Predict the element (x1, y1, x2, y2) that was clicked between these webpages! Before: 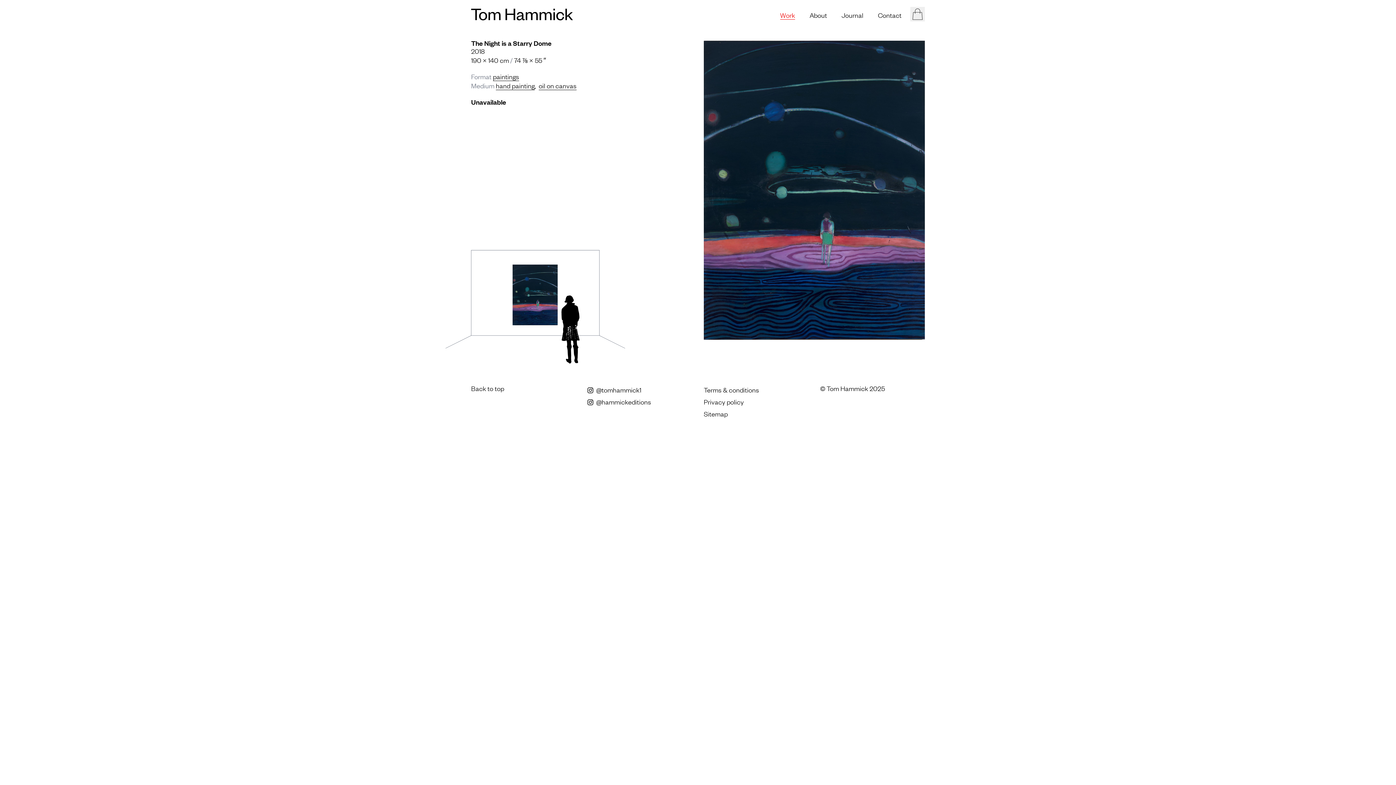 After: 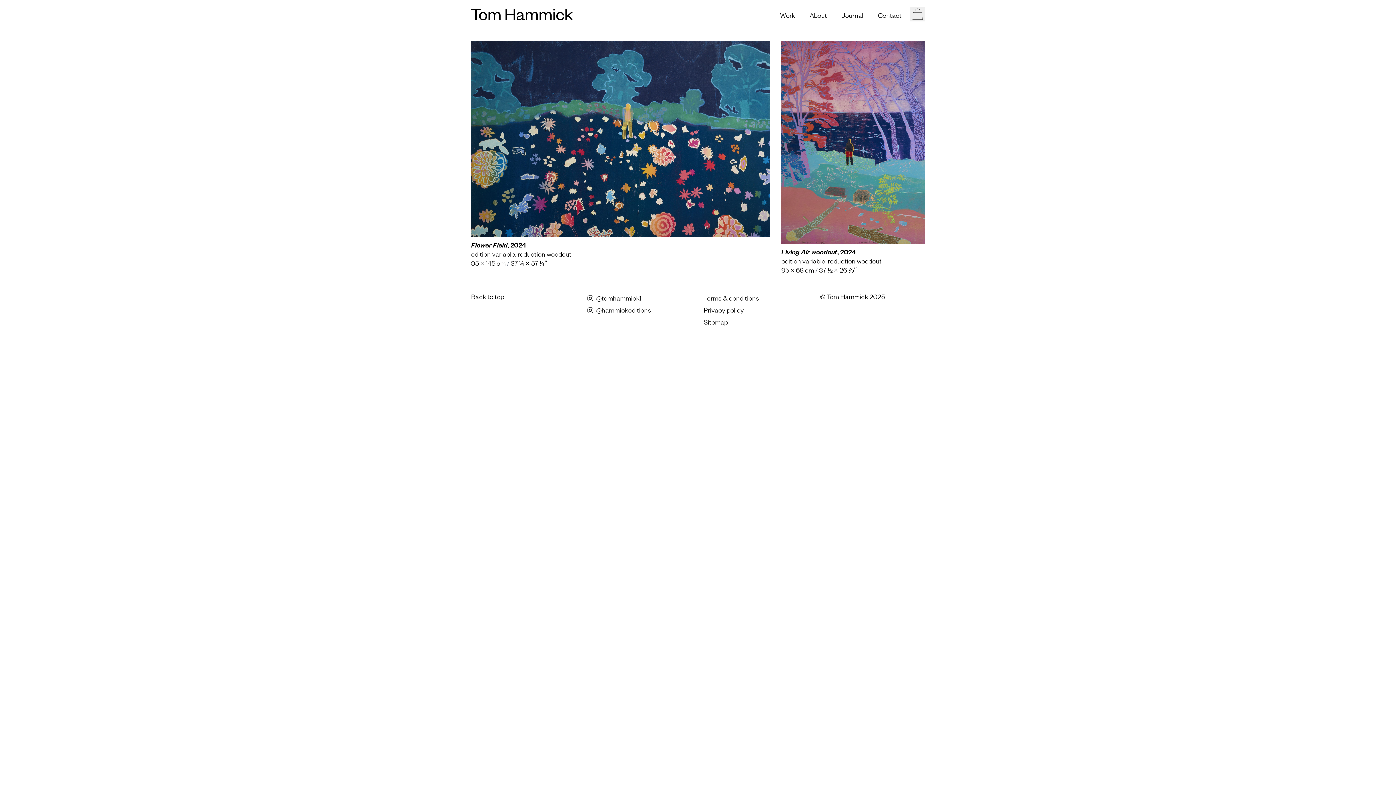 Action: bbox: (471, 8, 573, 20) label: Tom Hammick